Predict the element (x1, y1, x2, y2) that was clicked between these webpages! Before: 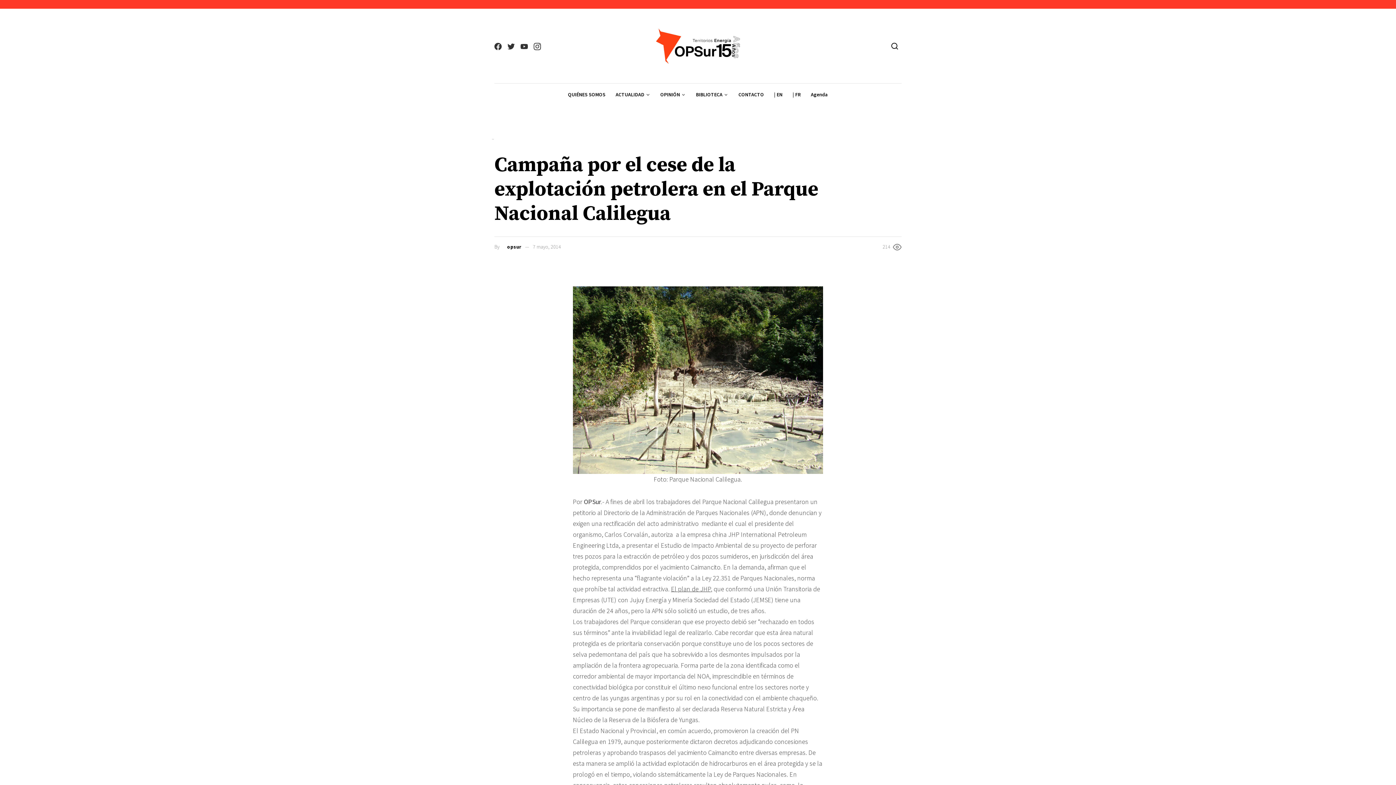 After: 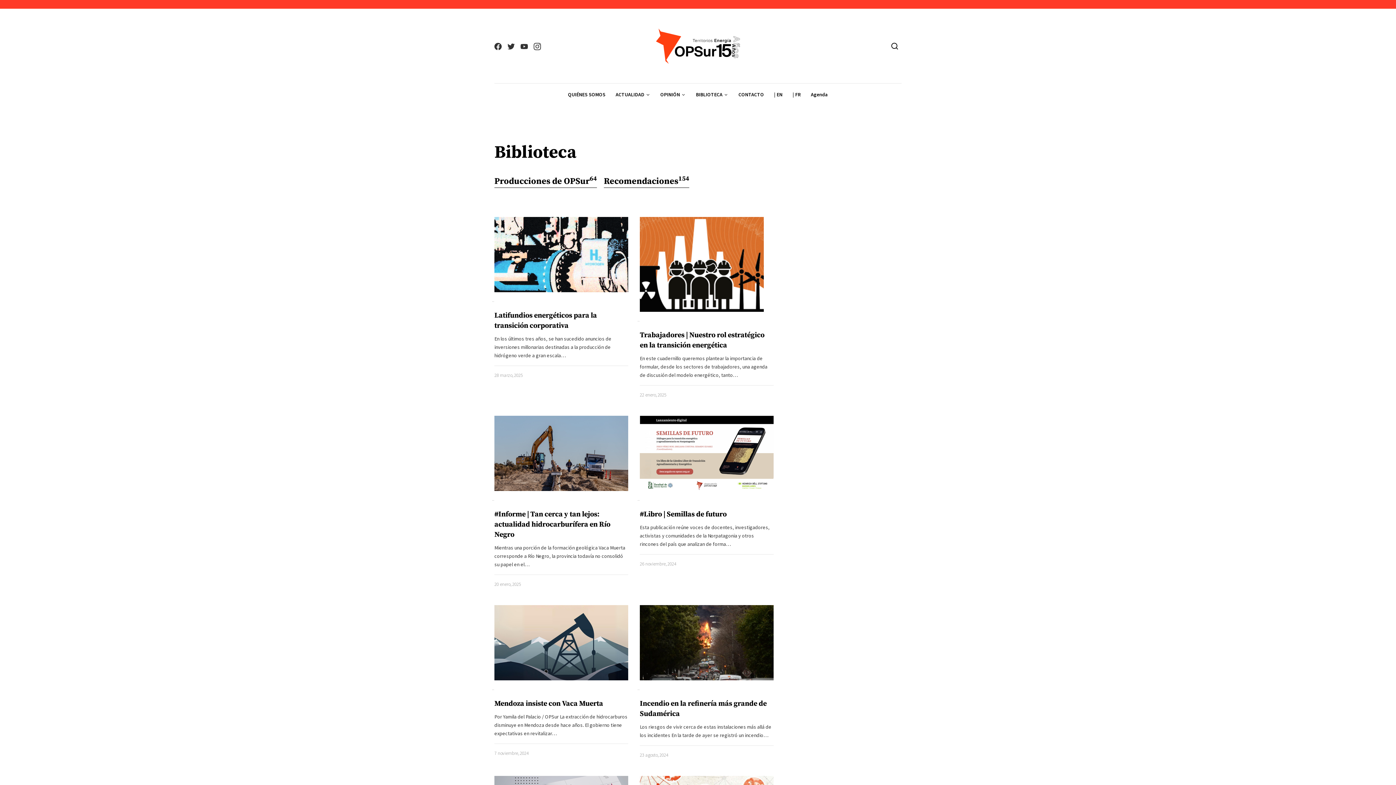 Action: bbox: (691, 83, 733, 106) label: BIBLIOTECA